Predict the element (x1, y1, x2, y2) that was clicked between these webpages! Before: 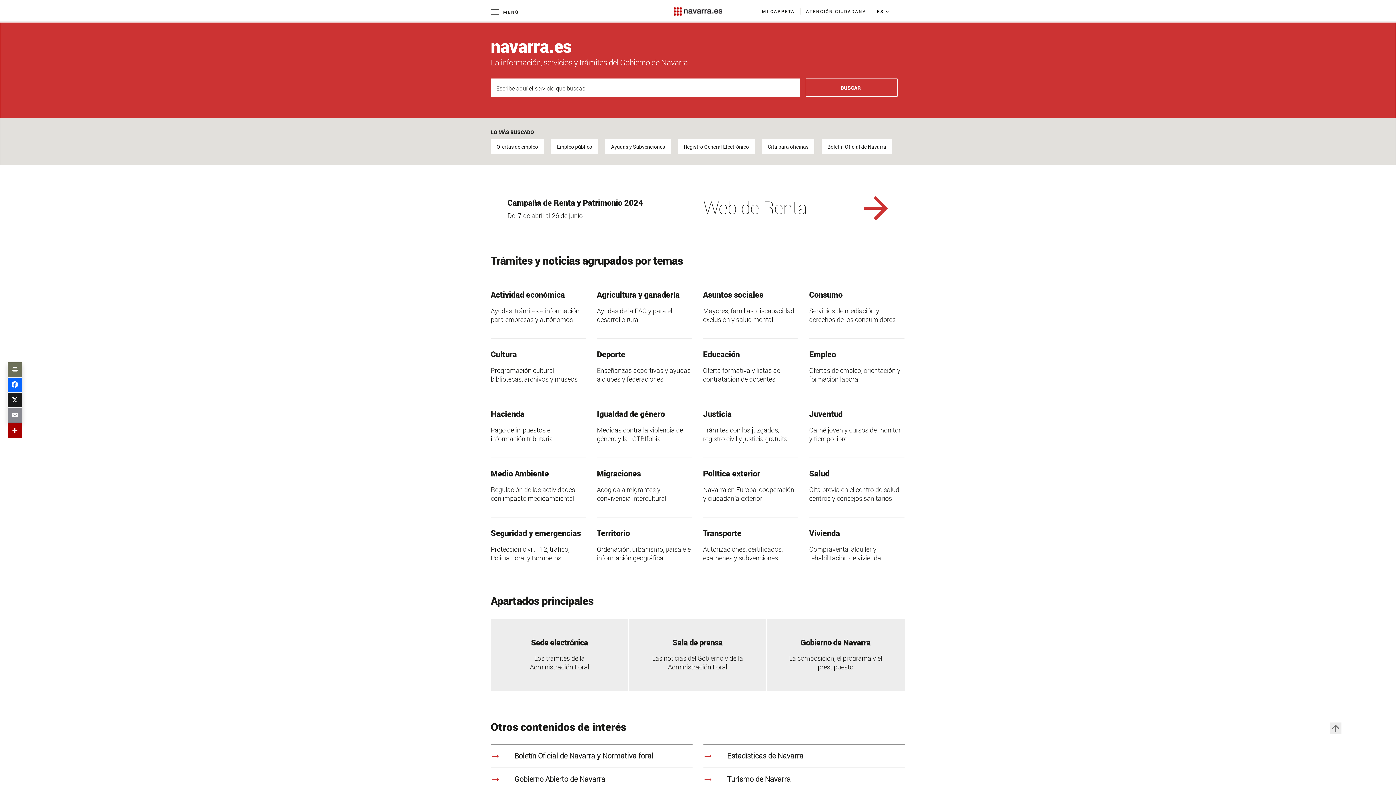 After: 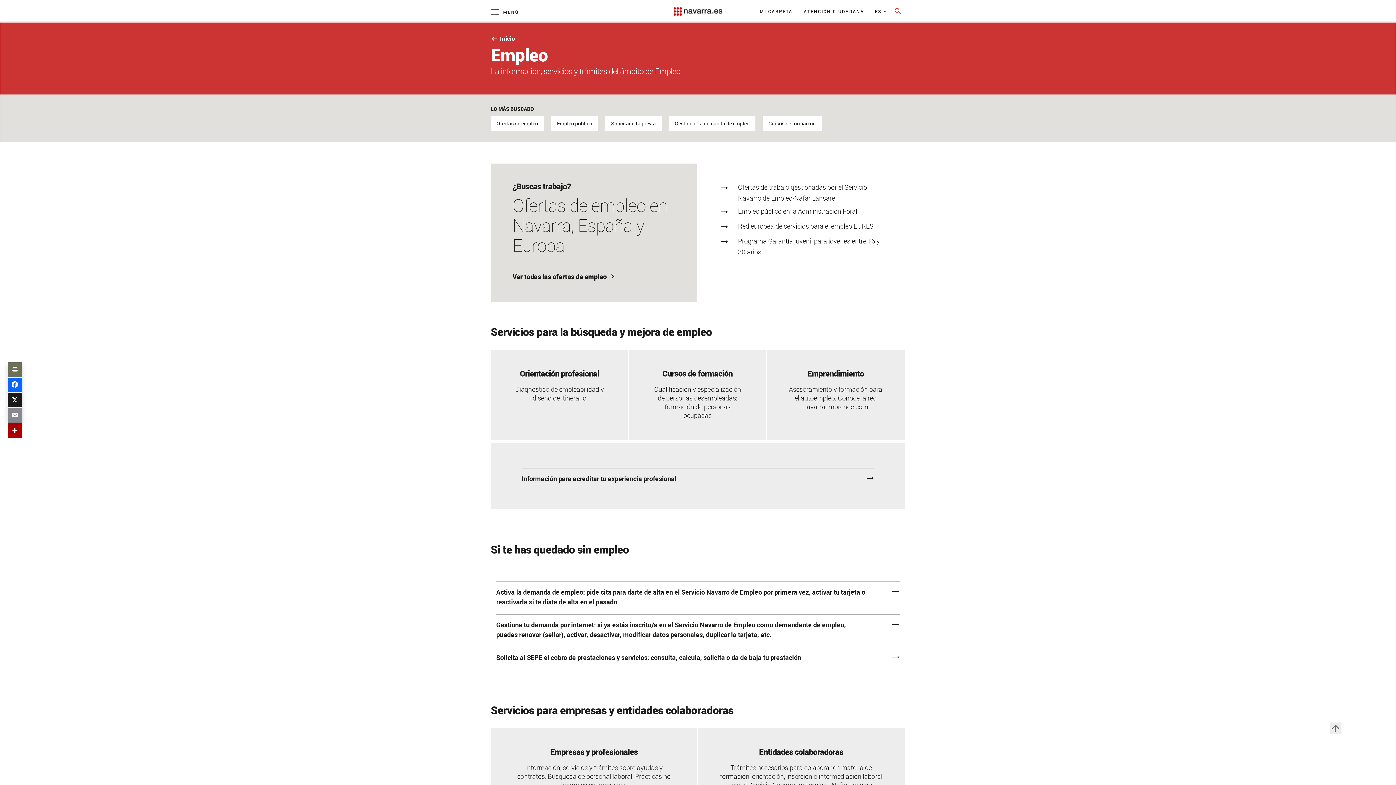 Action: bbox: (809, 338, 904, 383) label: Empleo

Ofertas de empleo, orientación y formación laboral